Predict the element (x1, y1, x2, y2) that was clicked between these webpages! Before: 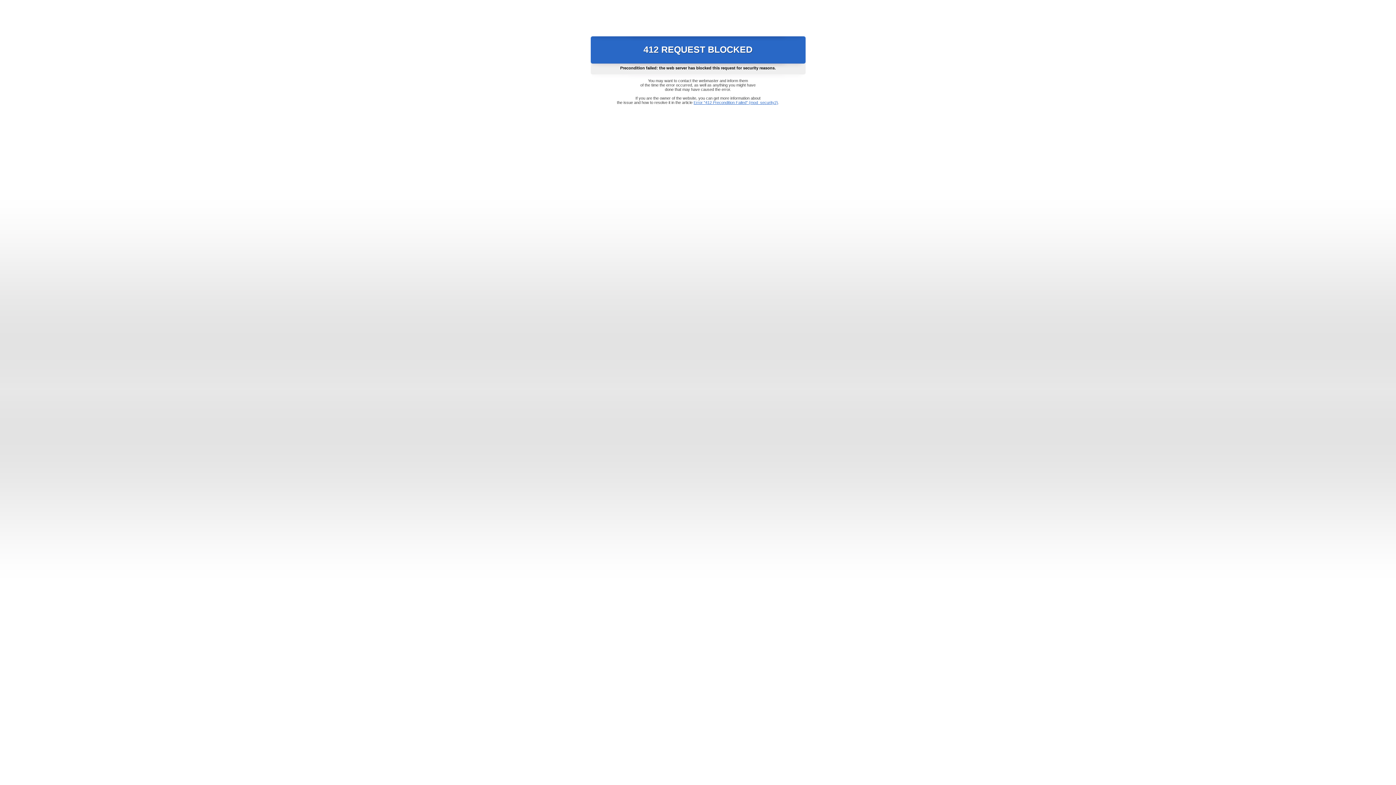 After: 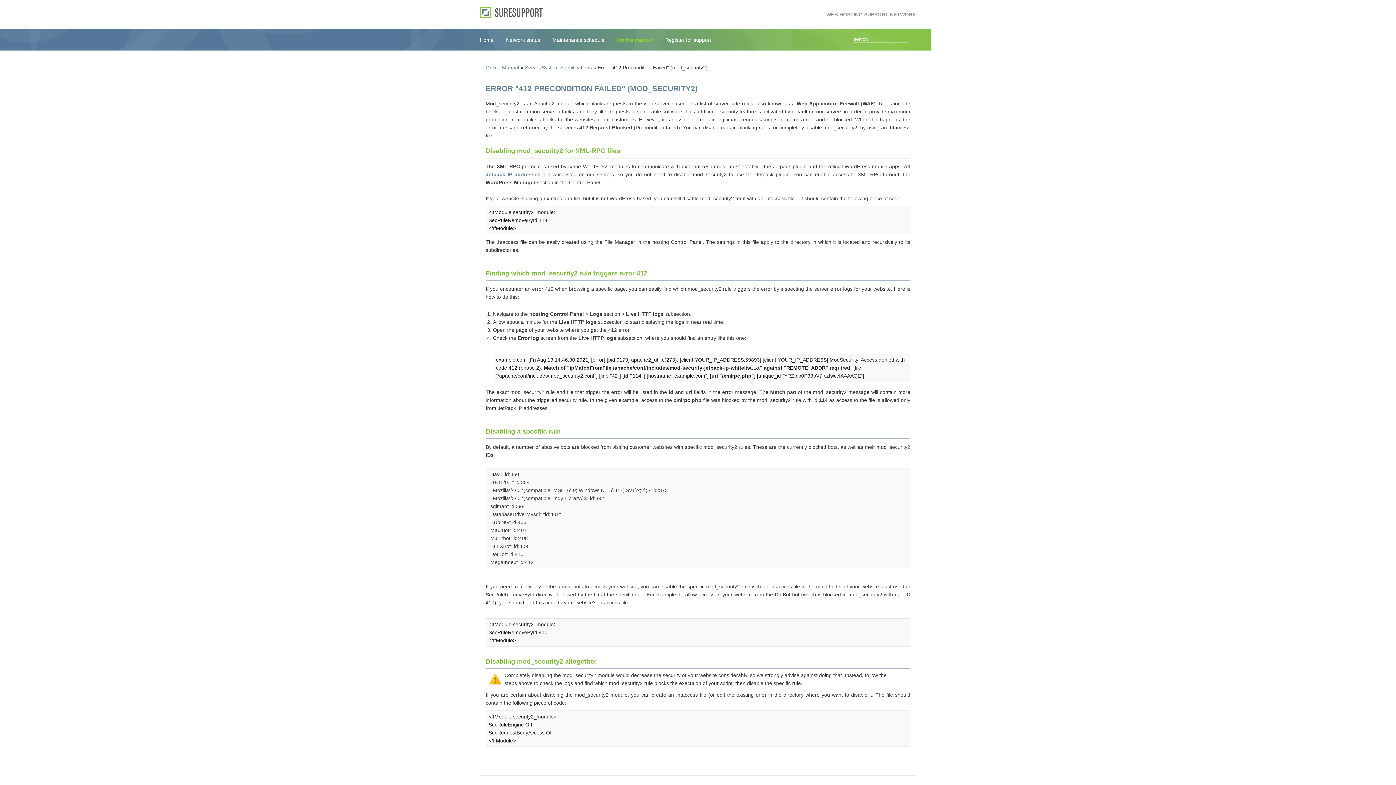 Action: bbox: (693, 100, 778, 104) label: Error "412 Precondition Failed" (mod_security2)